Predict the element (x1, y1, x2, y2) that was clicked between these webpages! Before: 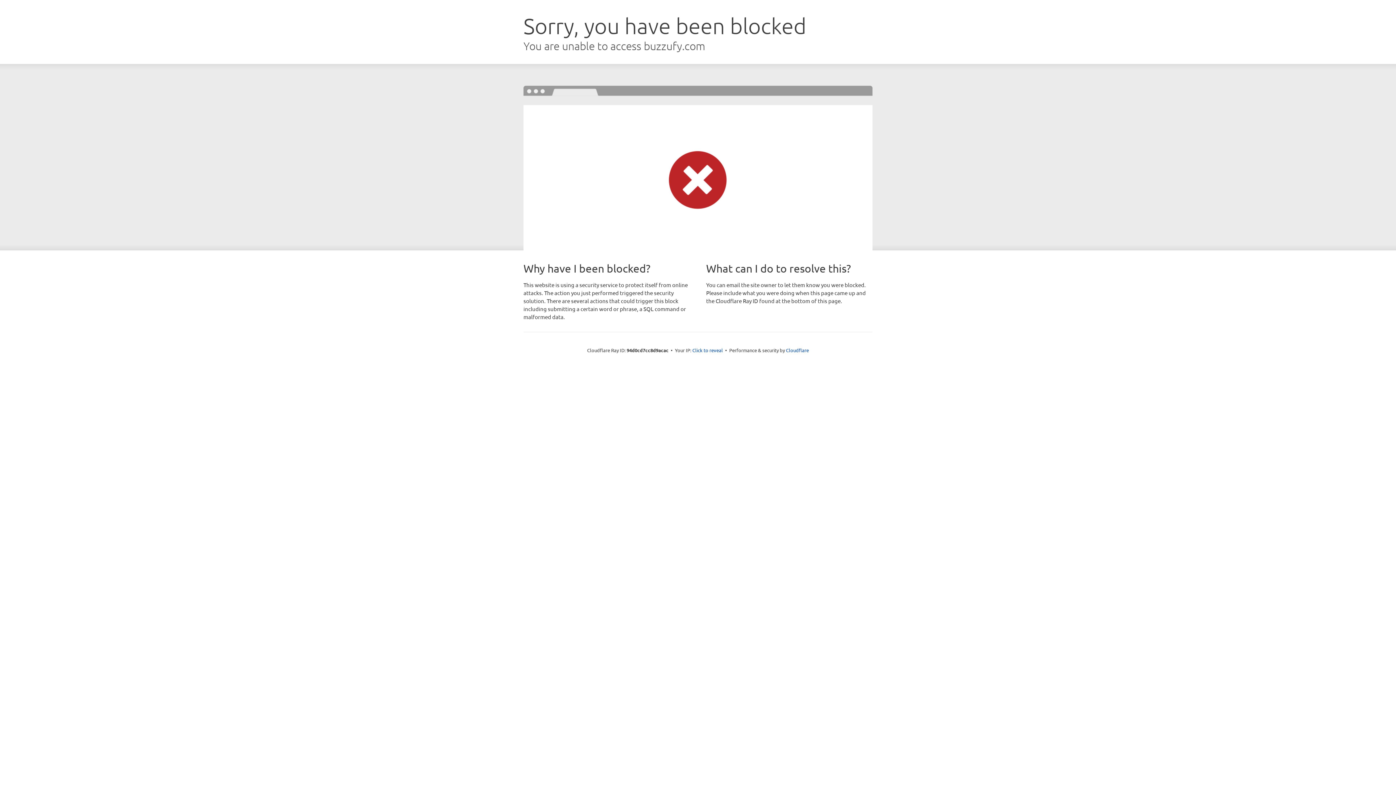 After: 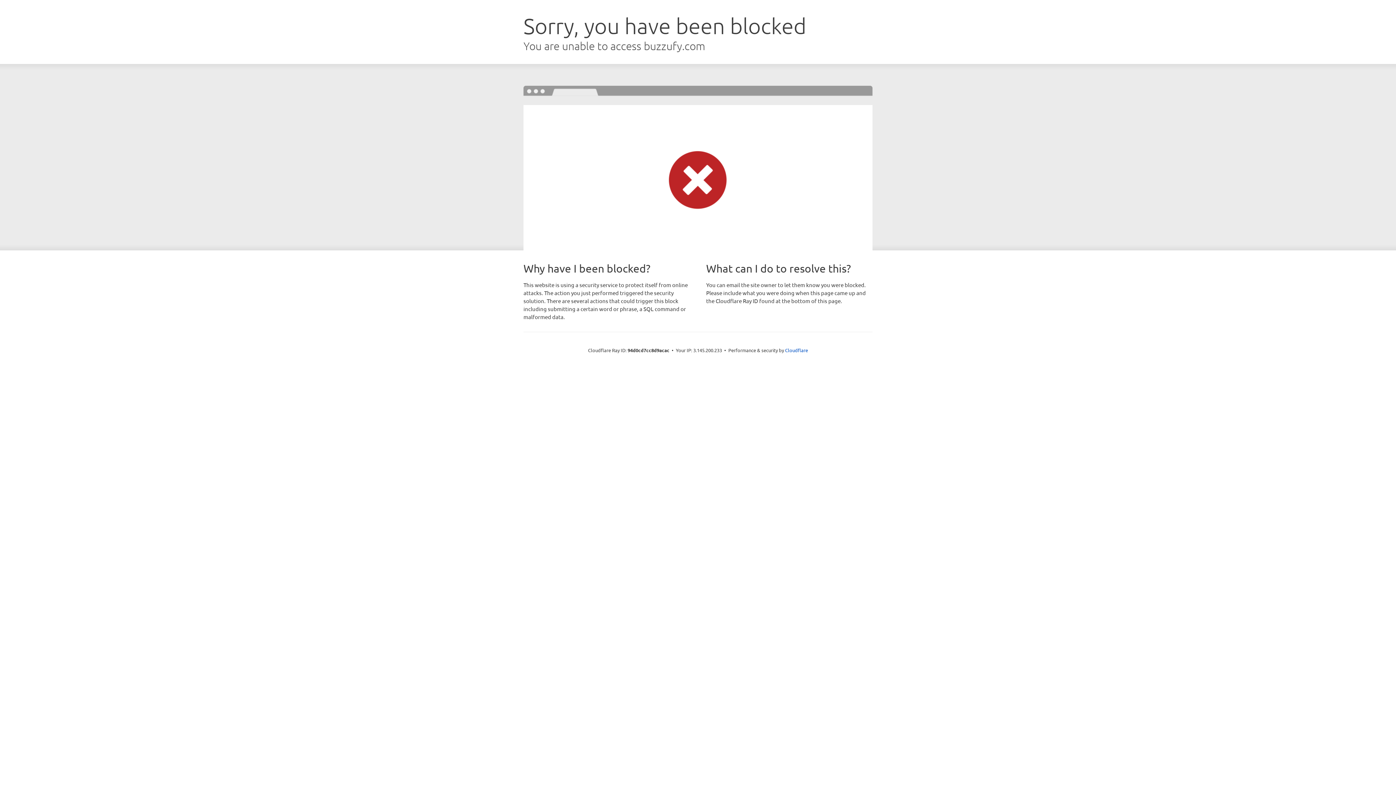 Action: label: Click to reveal bbox: (692, 346, 723, 353)